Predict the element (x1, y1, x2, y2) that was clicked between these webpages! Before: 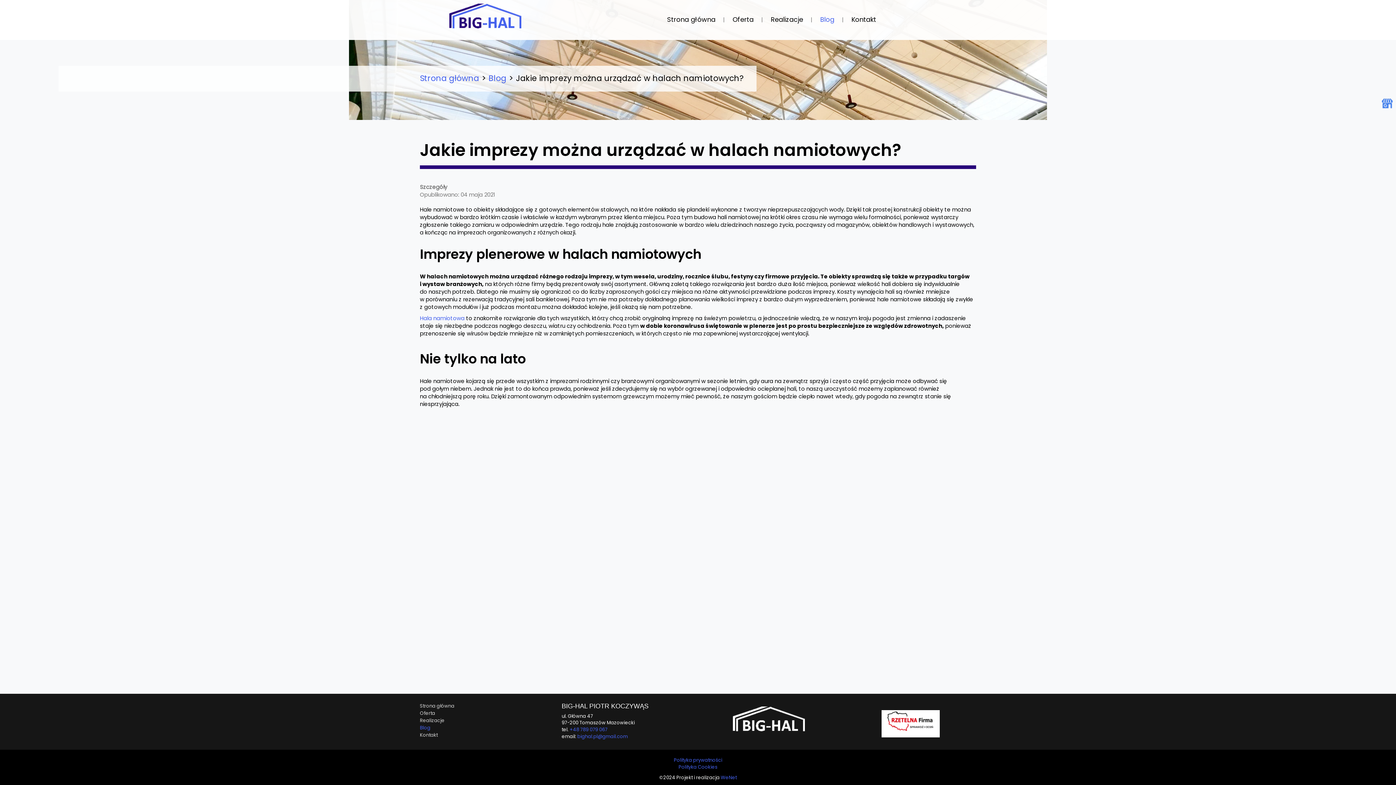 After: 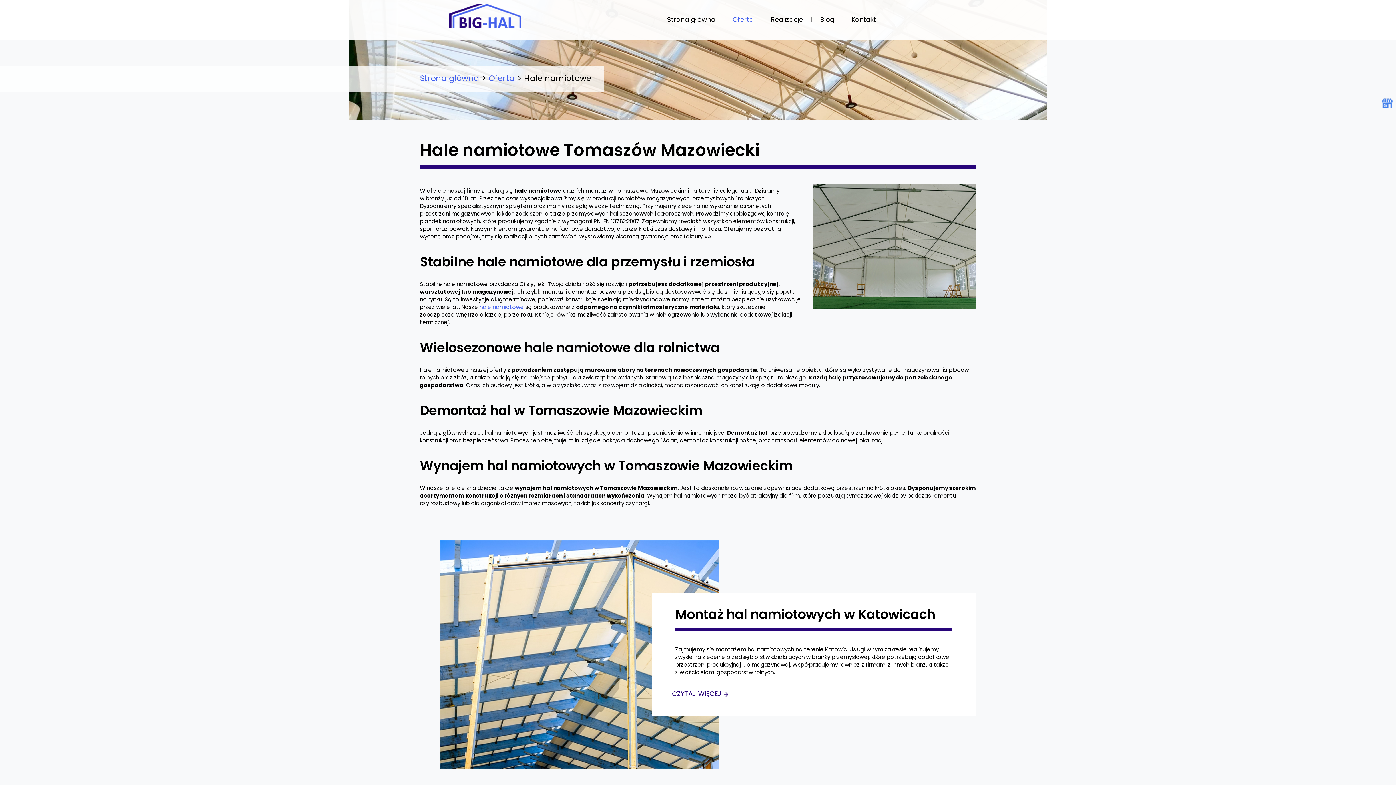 Action: label: Hala namiotowa bbox: (420, 316, 464, 321)